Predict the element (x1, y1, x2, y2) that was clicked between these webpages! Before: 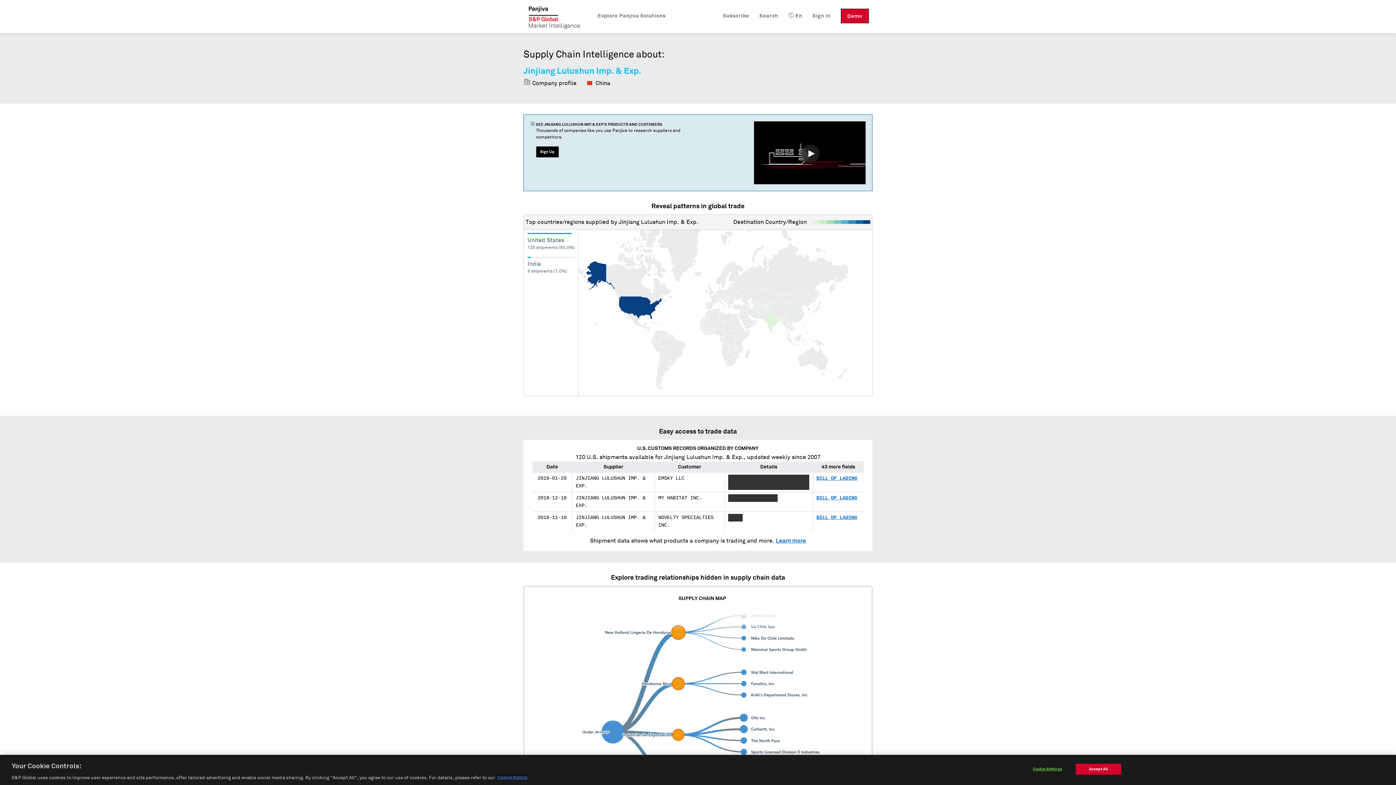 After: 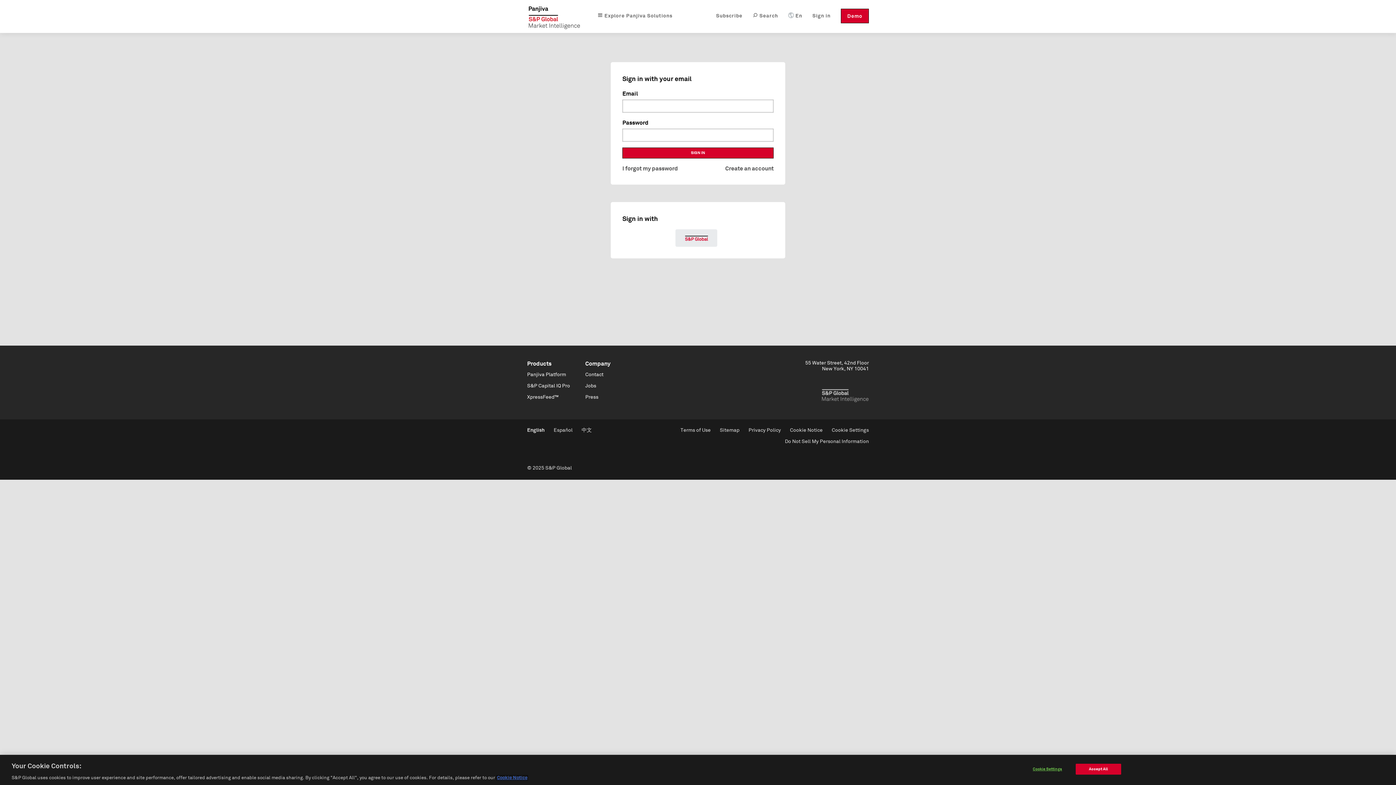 Action: bbox: (812, 8, 830, 23) label: Sign in